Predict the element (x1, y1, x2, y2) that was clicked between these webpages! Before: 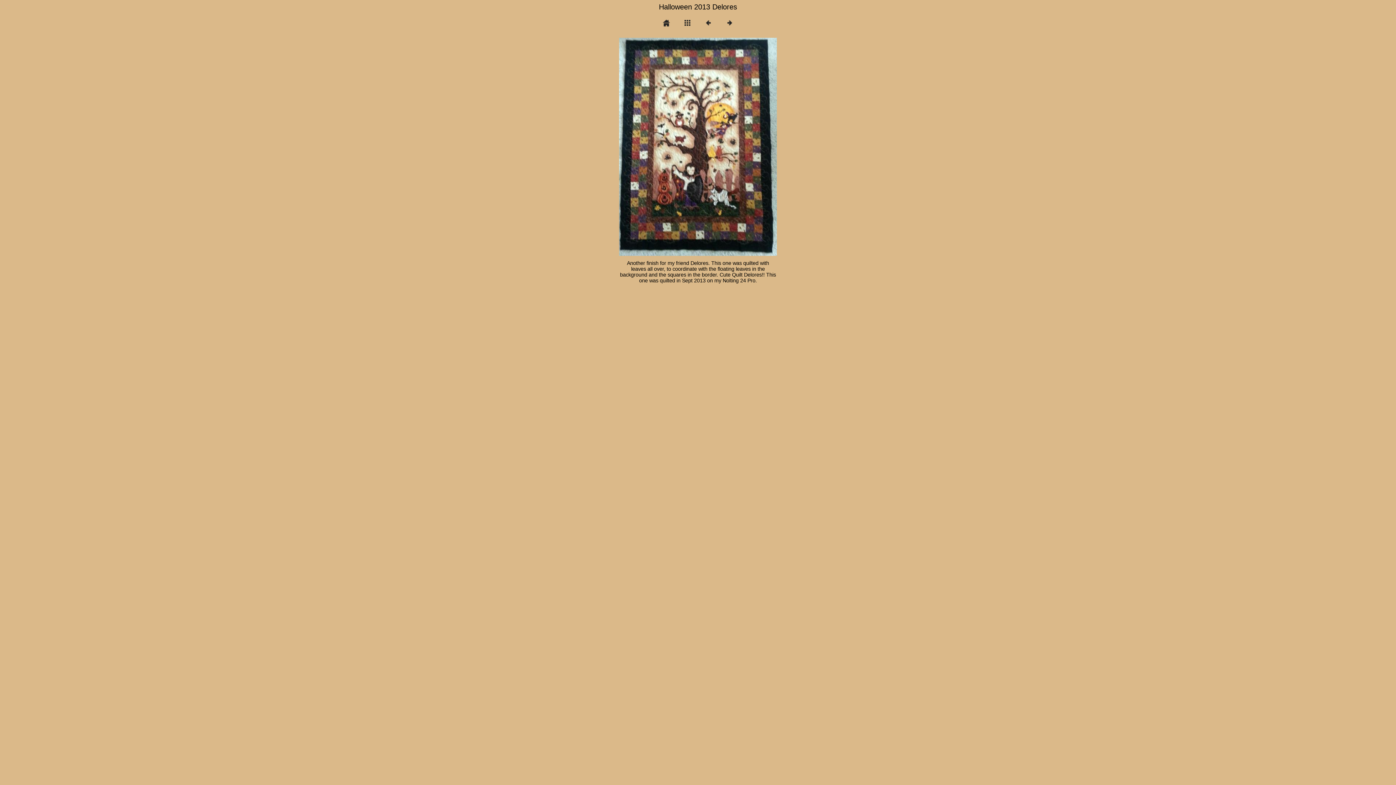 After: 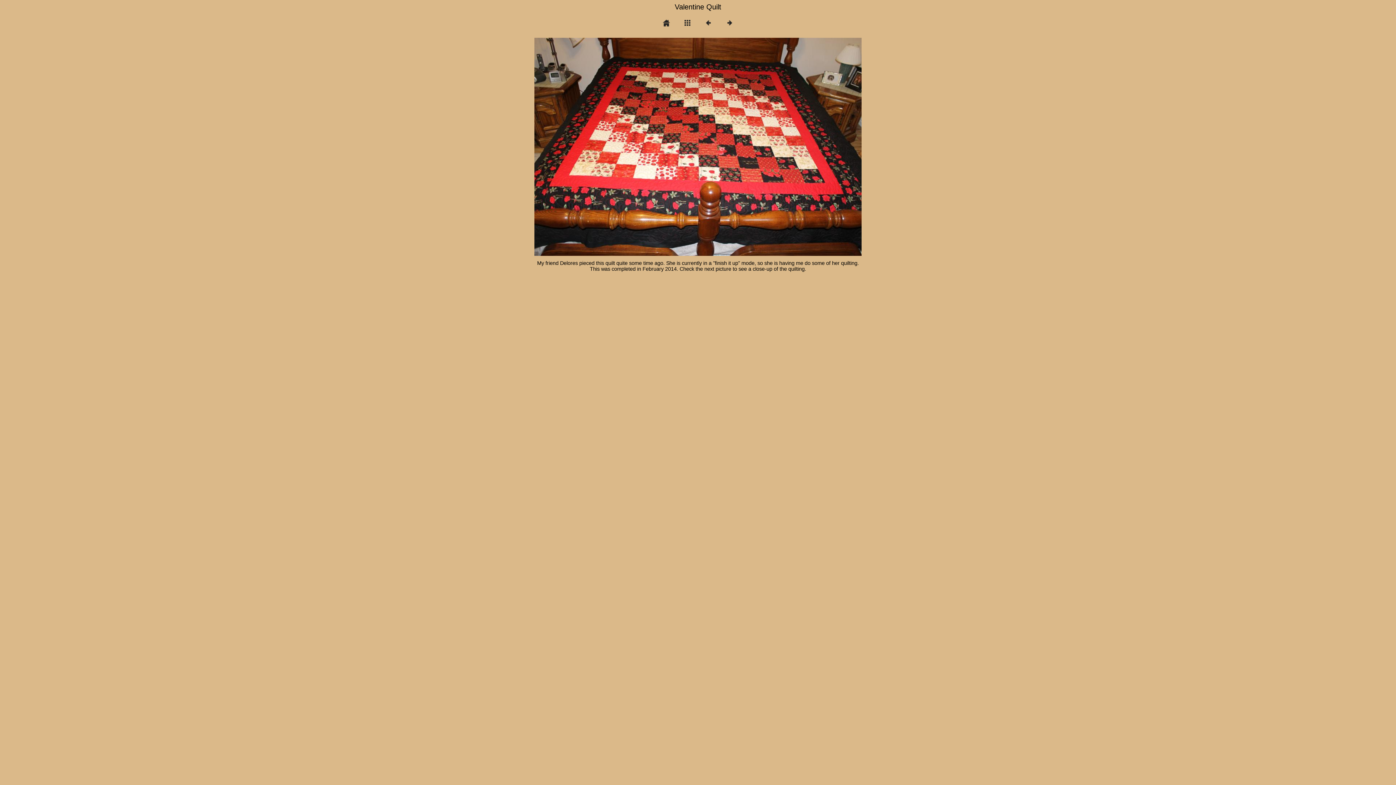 Action: bbox: (720, 27, 739, 33)